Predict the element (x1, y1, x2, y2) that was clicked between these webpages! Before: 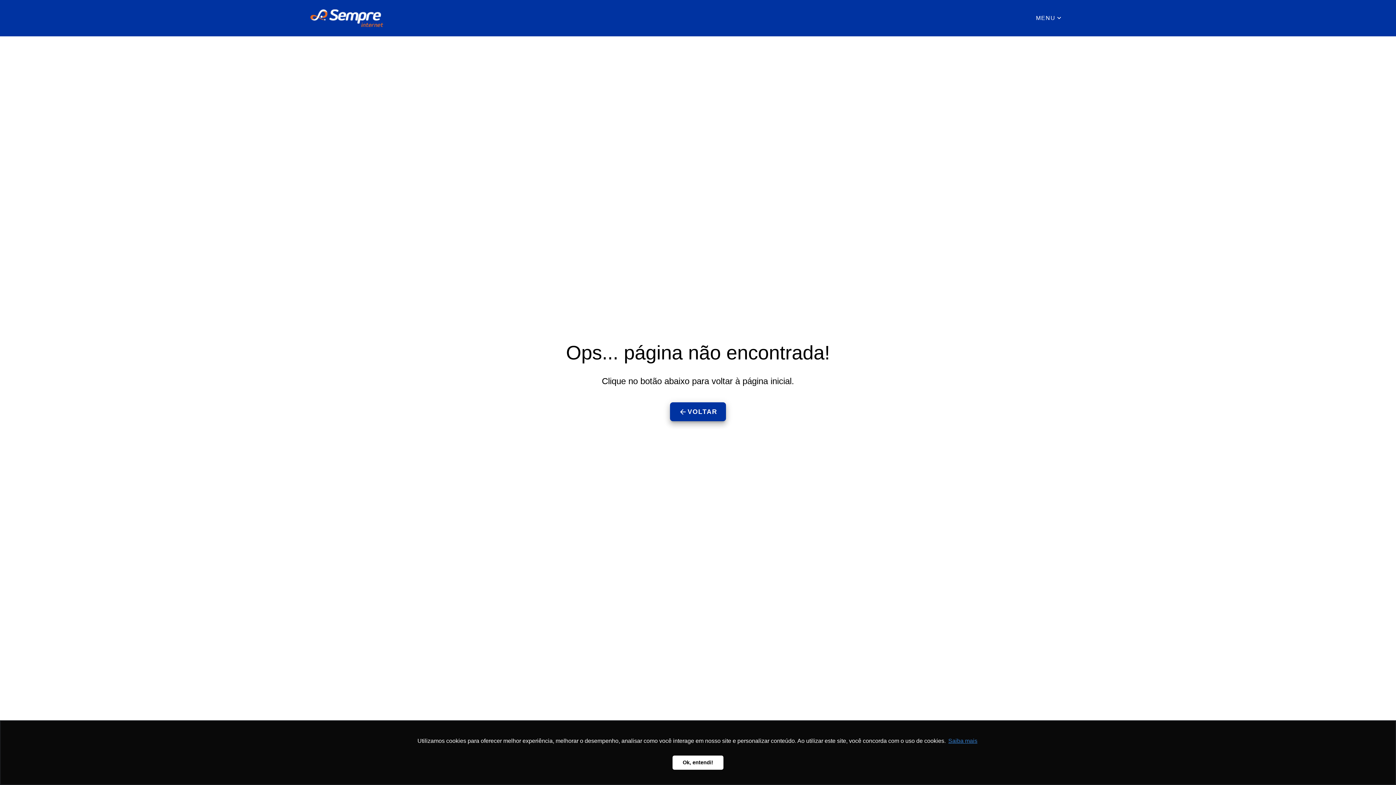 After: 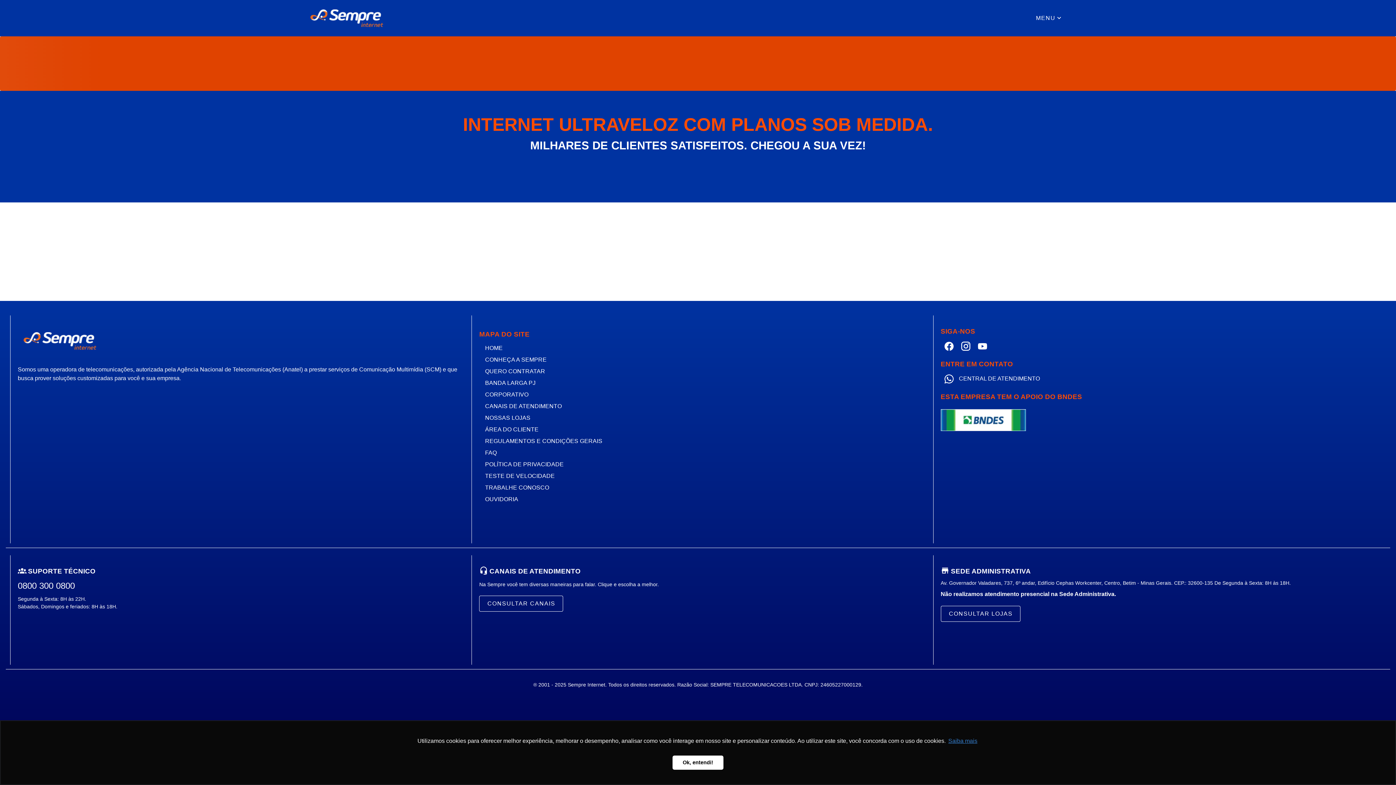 Action: label: Acessar Tela Inicial bbox: (304, 9, 389, 26)